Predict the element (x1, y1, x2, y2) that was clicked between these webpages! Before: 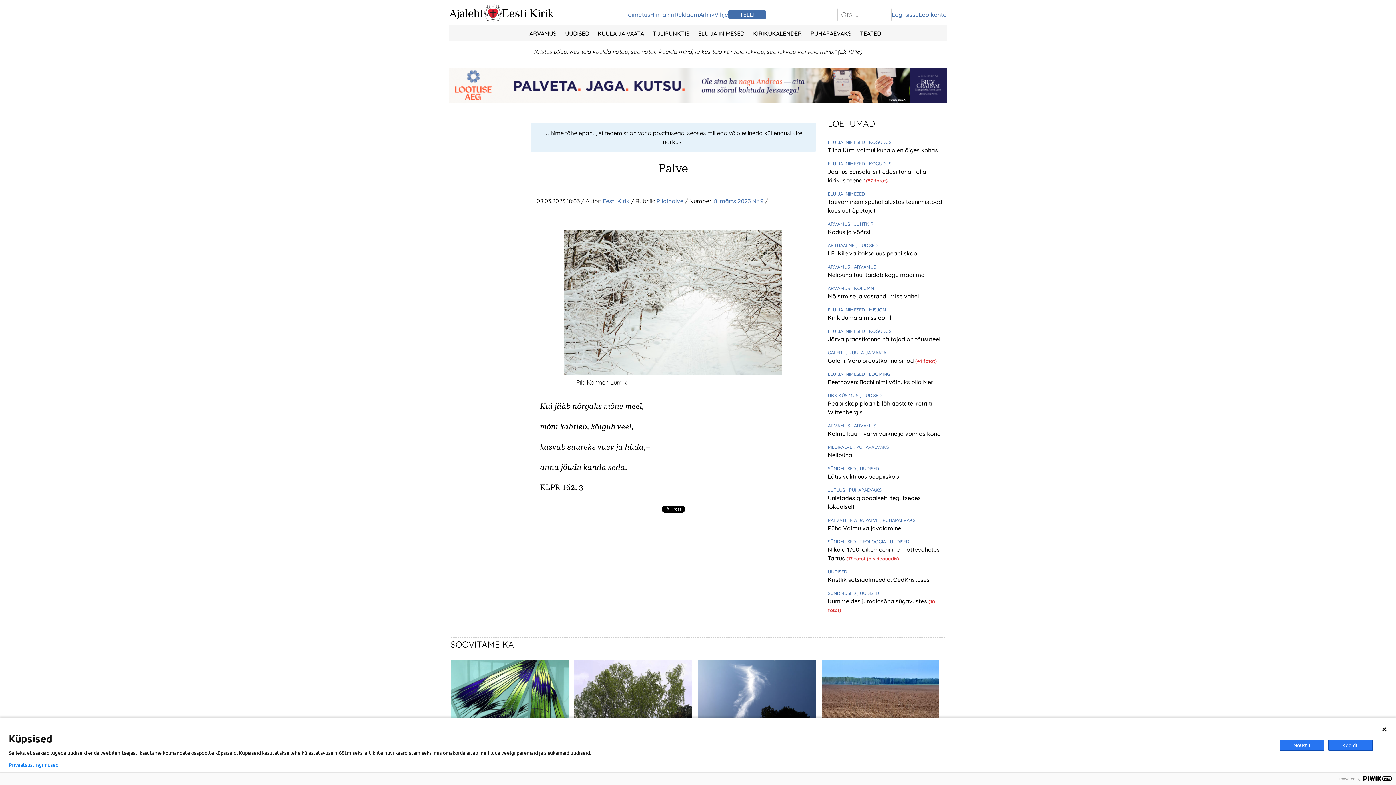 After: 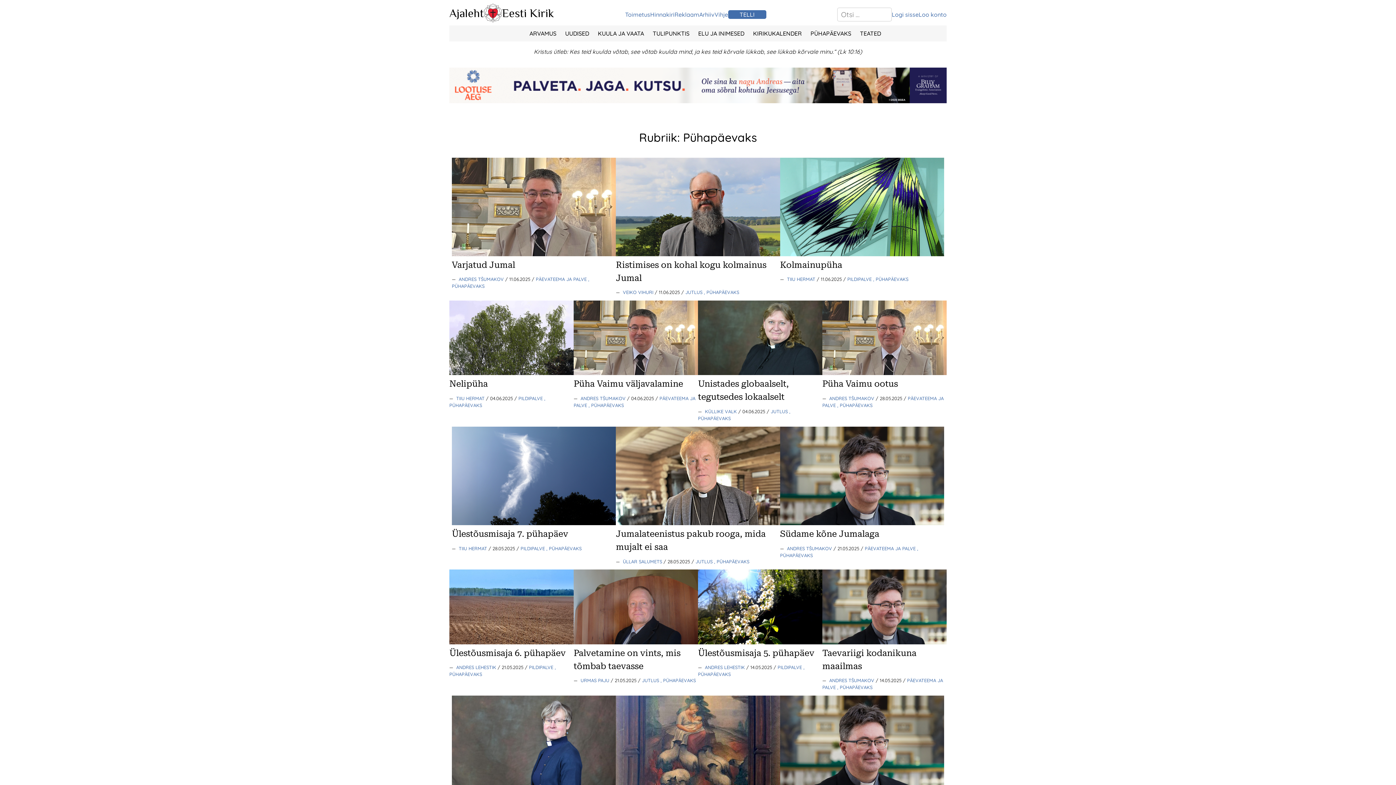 Action: bbox: (880, 517, 915, 523) label: , PÜHAPÄEVAKS